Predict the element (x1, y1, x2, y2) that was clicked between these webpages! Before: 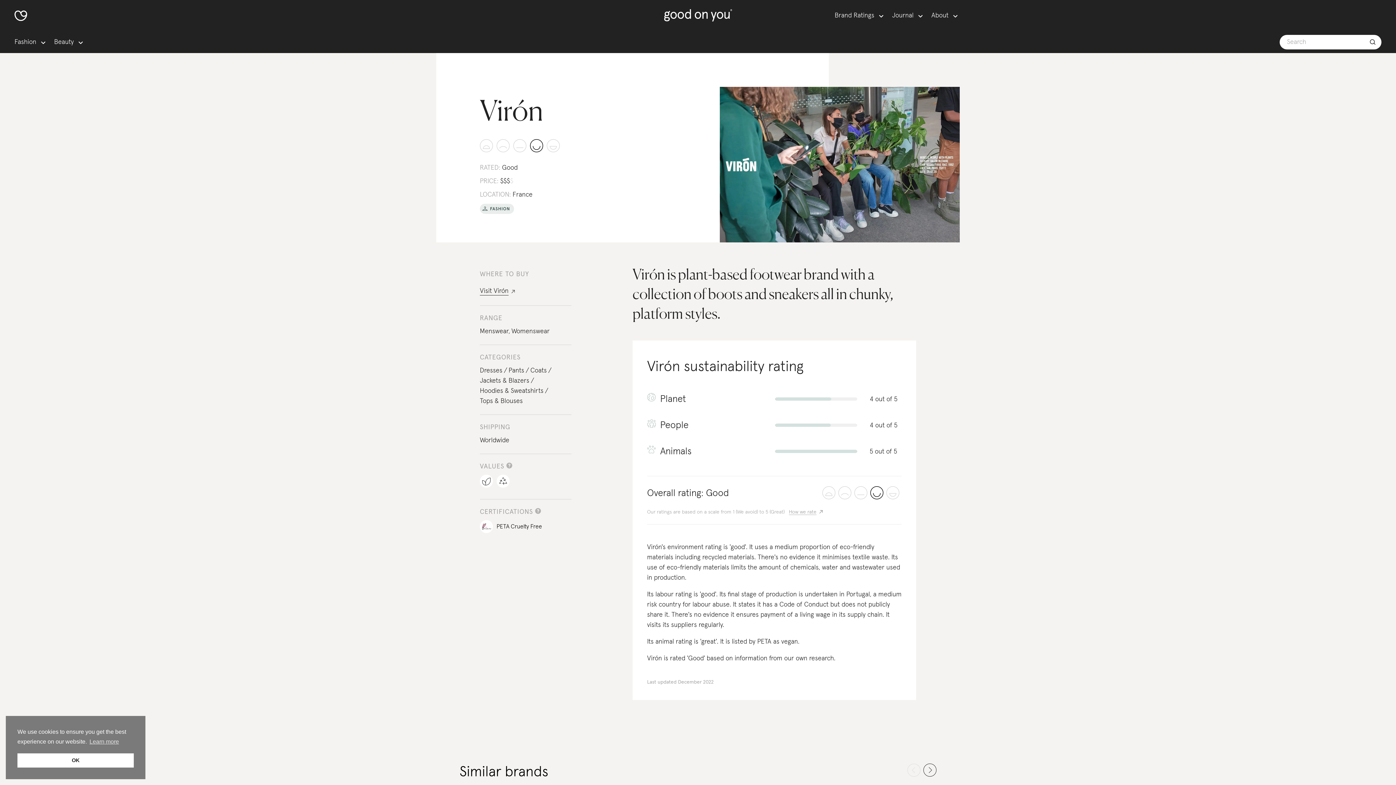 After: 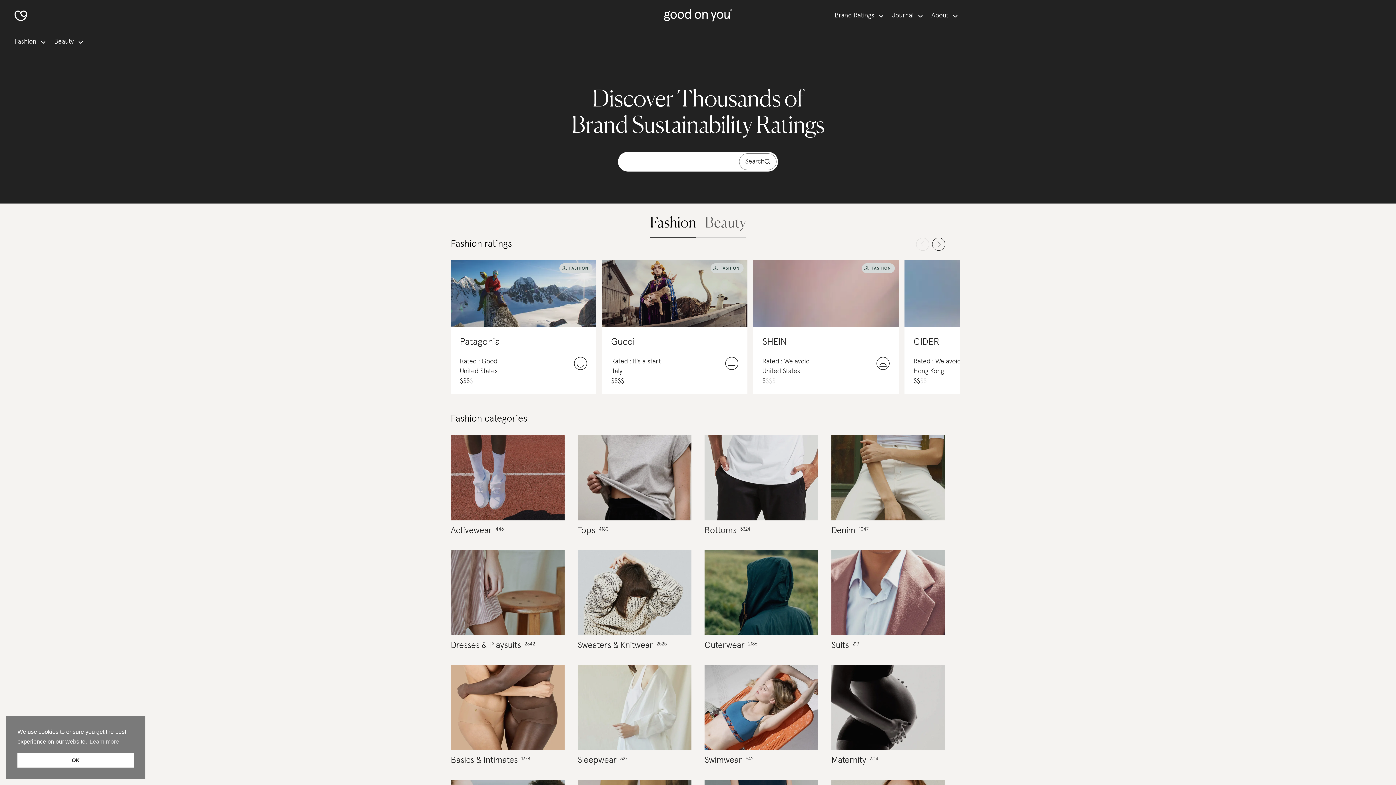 Action: bbox: (664, 10, 732, 25)